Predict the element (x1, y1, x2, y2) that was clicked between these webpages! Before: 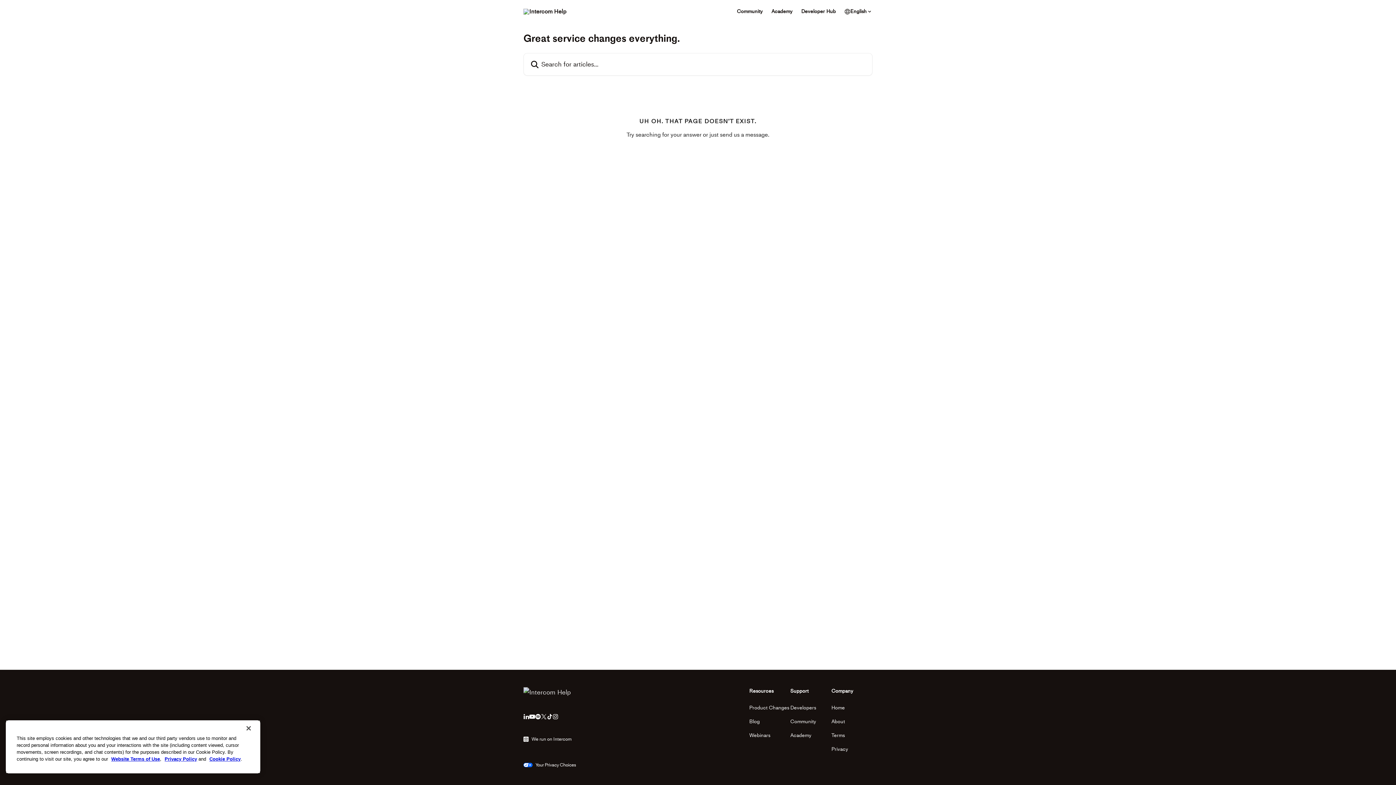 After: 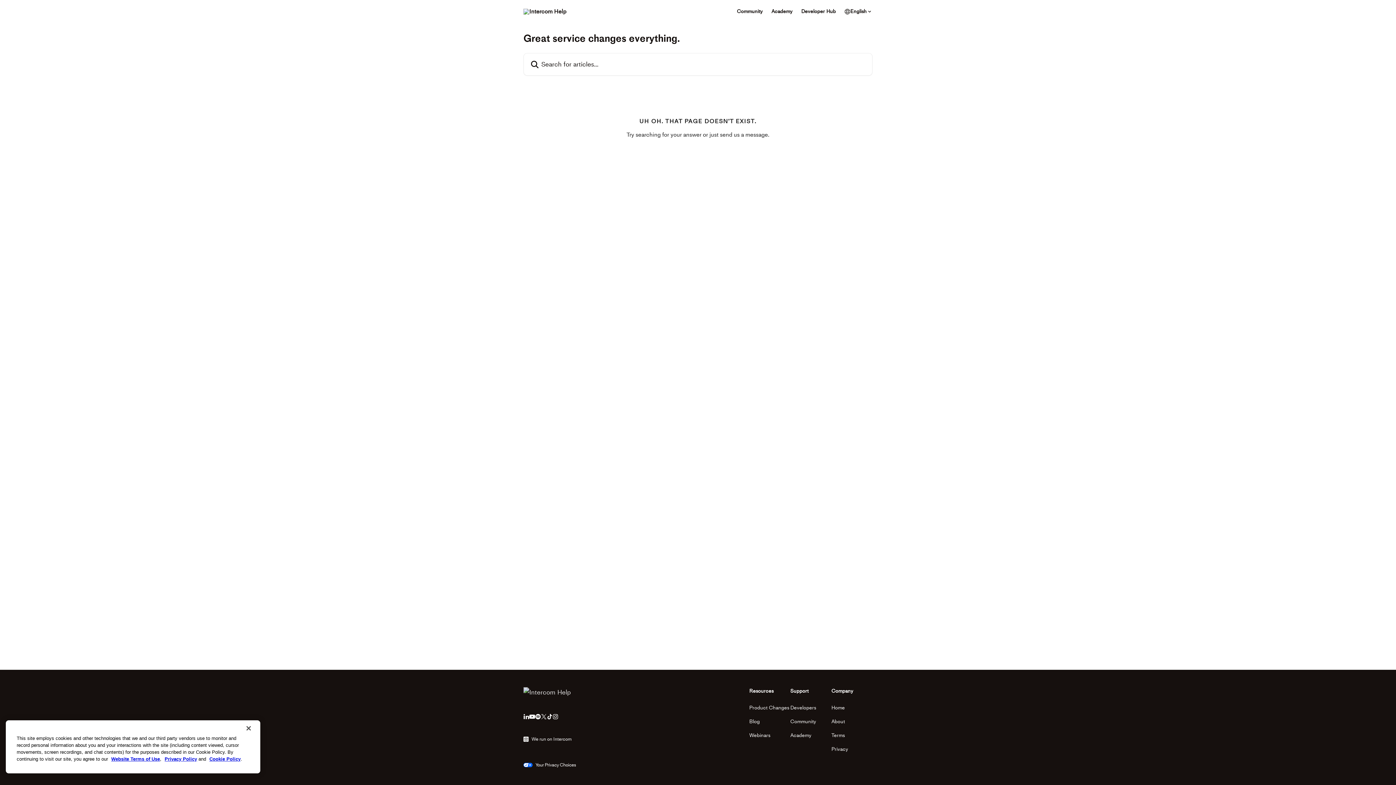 Action: bbox: (541, 714, 546, 721)